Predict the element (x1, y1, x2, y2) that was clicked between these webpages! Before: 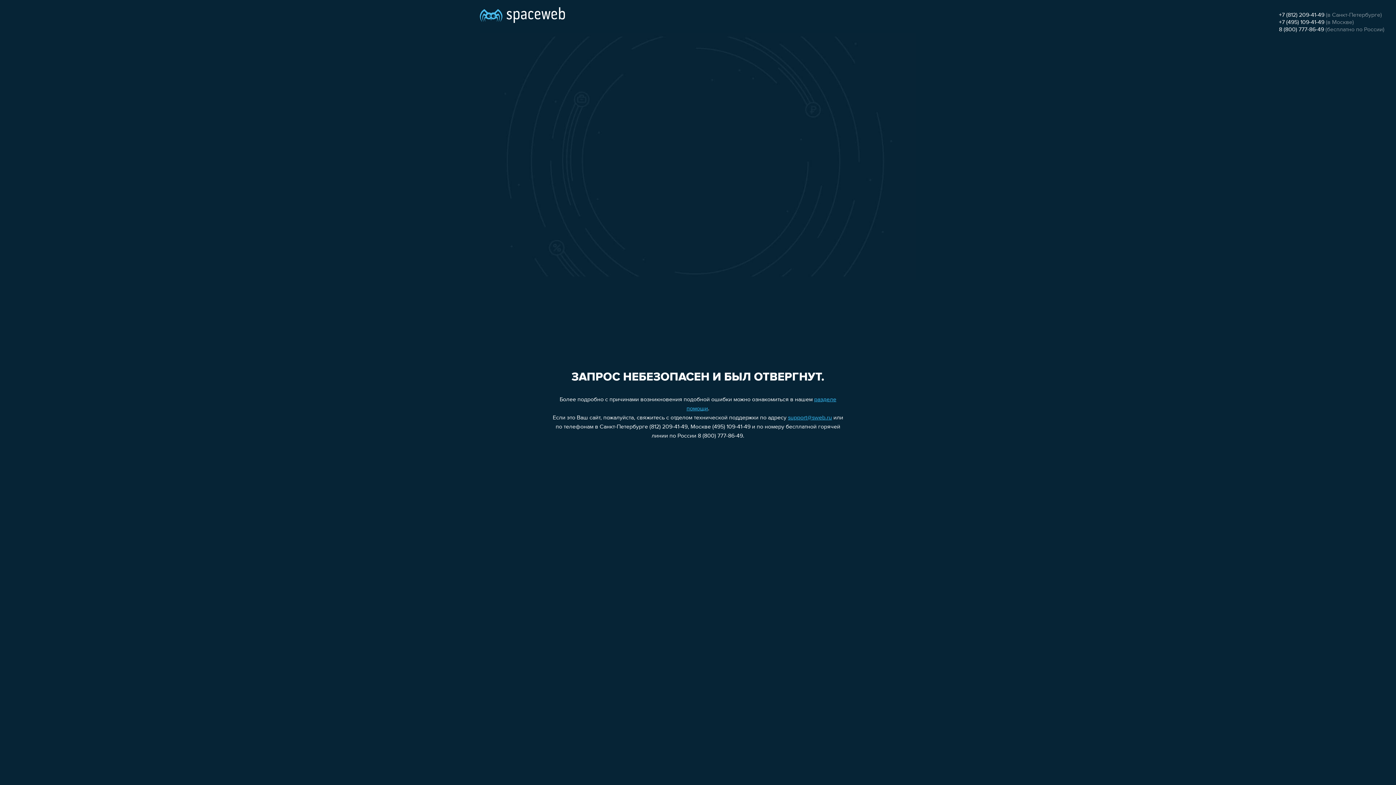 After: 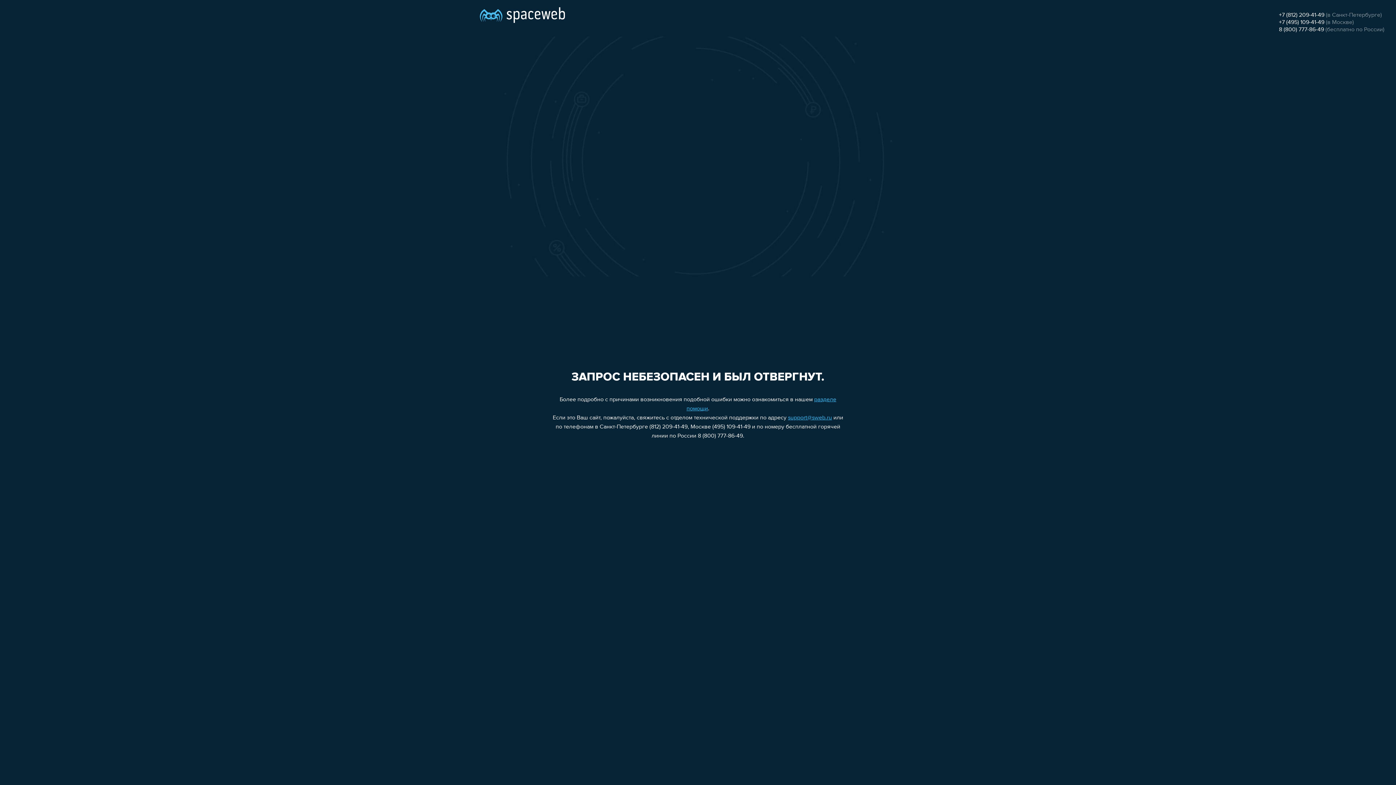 Action: bbox: (1279, 26, 1324, 32) label: 8 (800) 777-86-49